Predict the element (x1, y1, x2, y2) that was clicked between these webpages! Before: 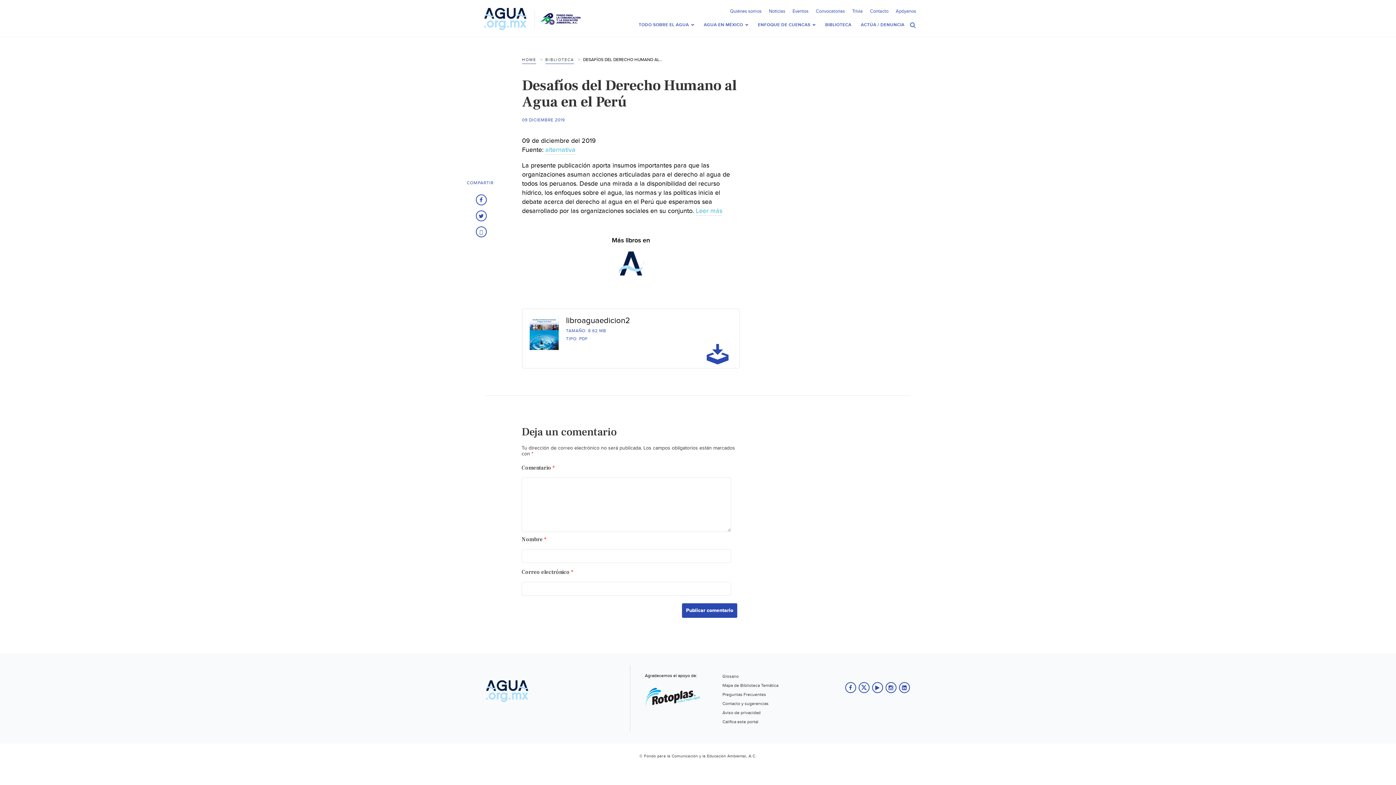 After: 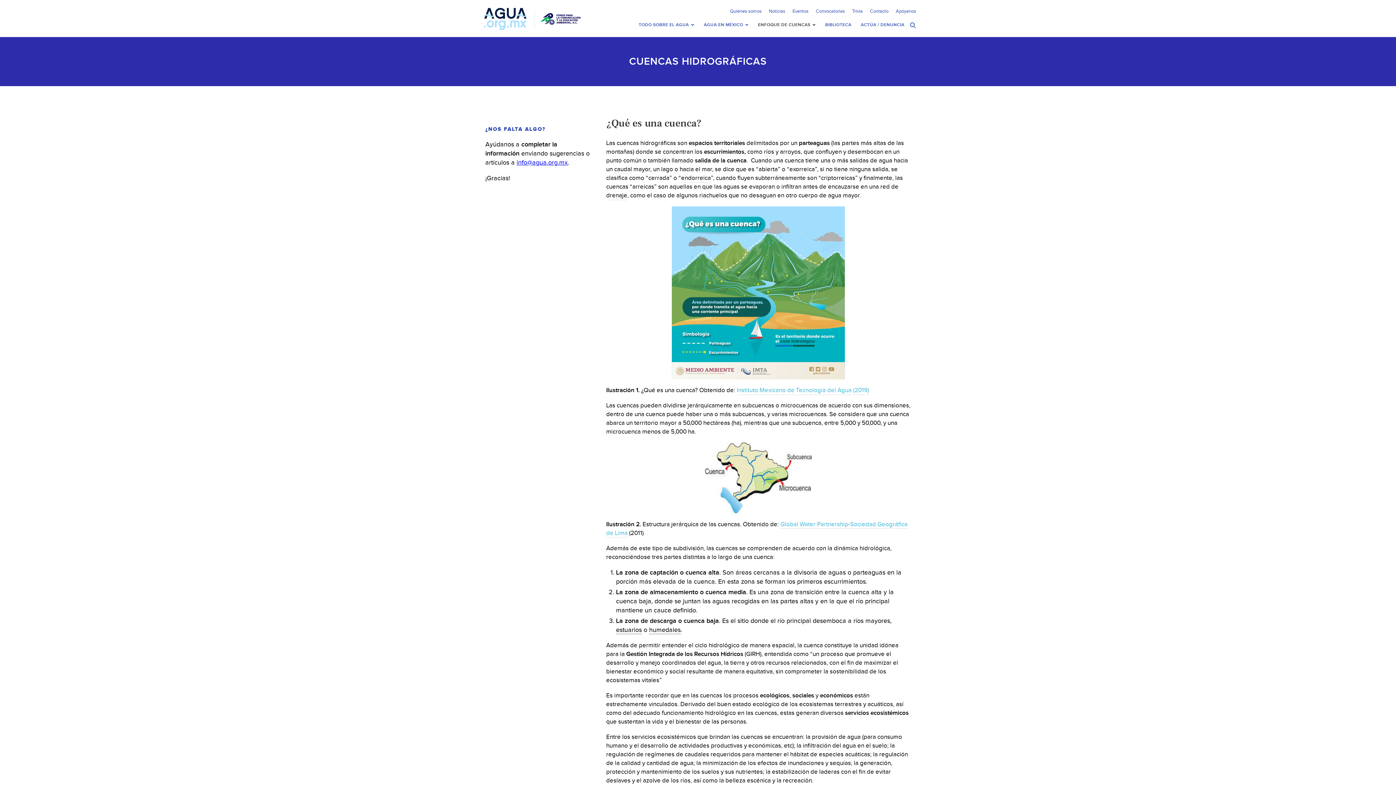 Action: bbox: (758, 21, 819, 29) label: ENFOQUE DE CUENCAS